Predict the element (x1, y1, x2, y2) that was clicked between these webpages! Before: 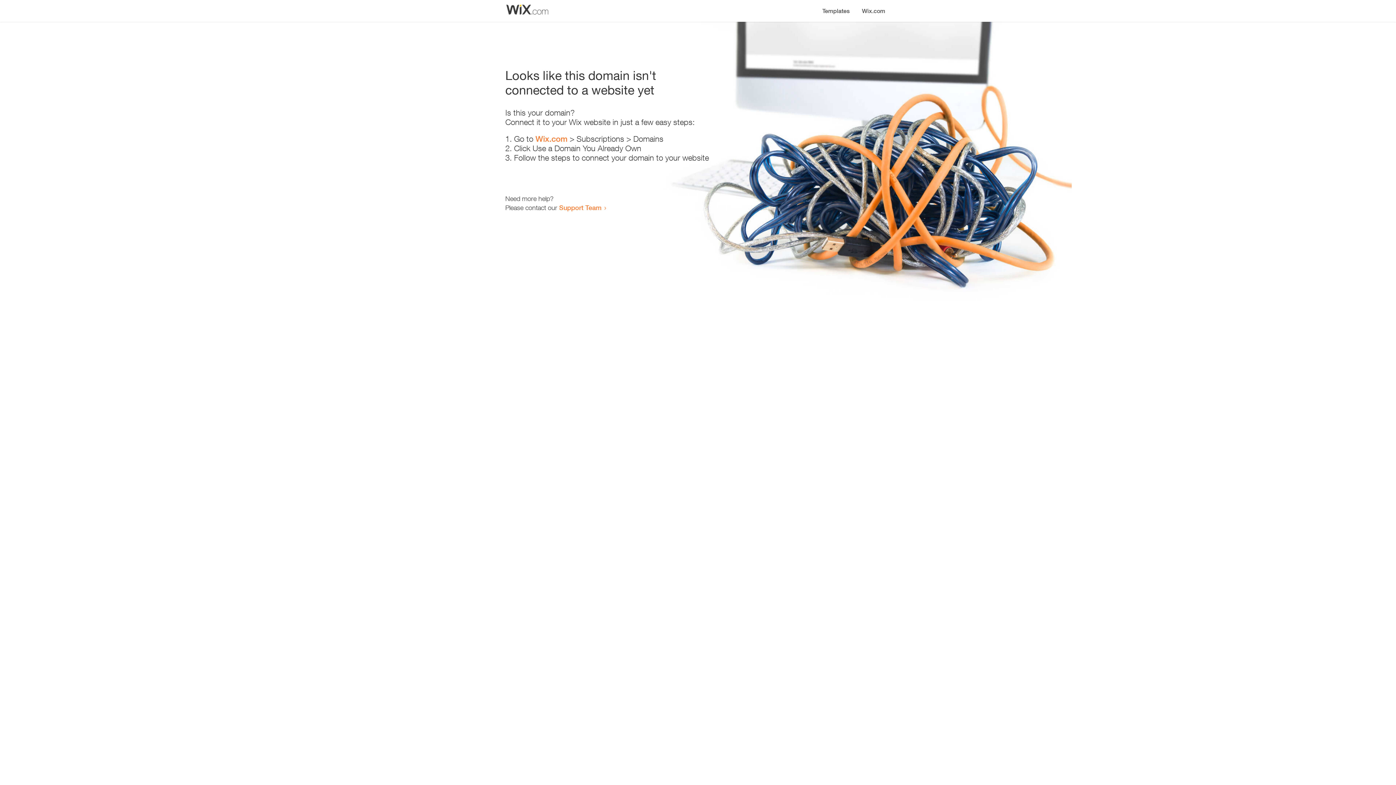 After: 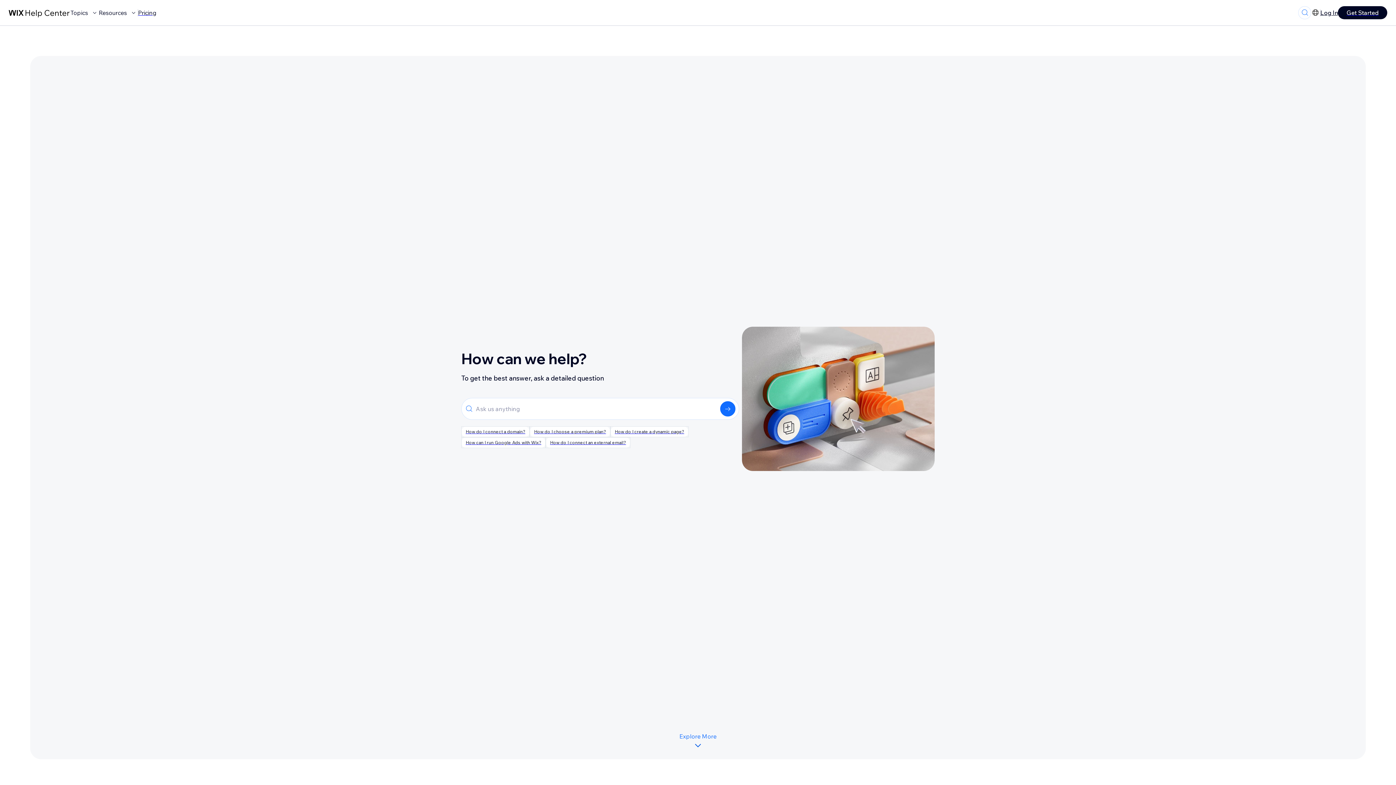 Action: bbox: (559, 203, 601, 211) label: Support Team